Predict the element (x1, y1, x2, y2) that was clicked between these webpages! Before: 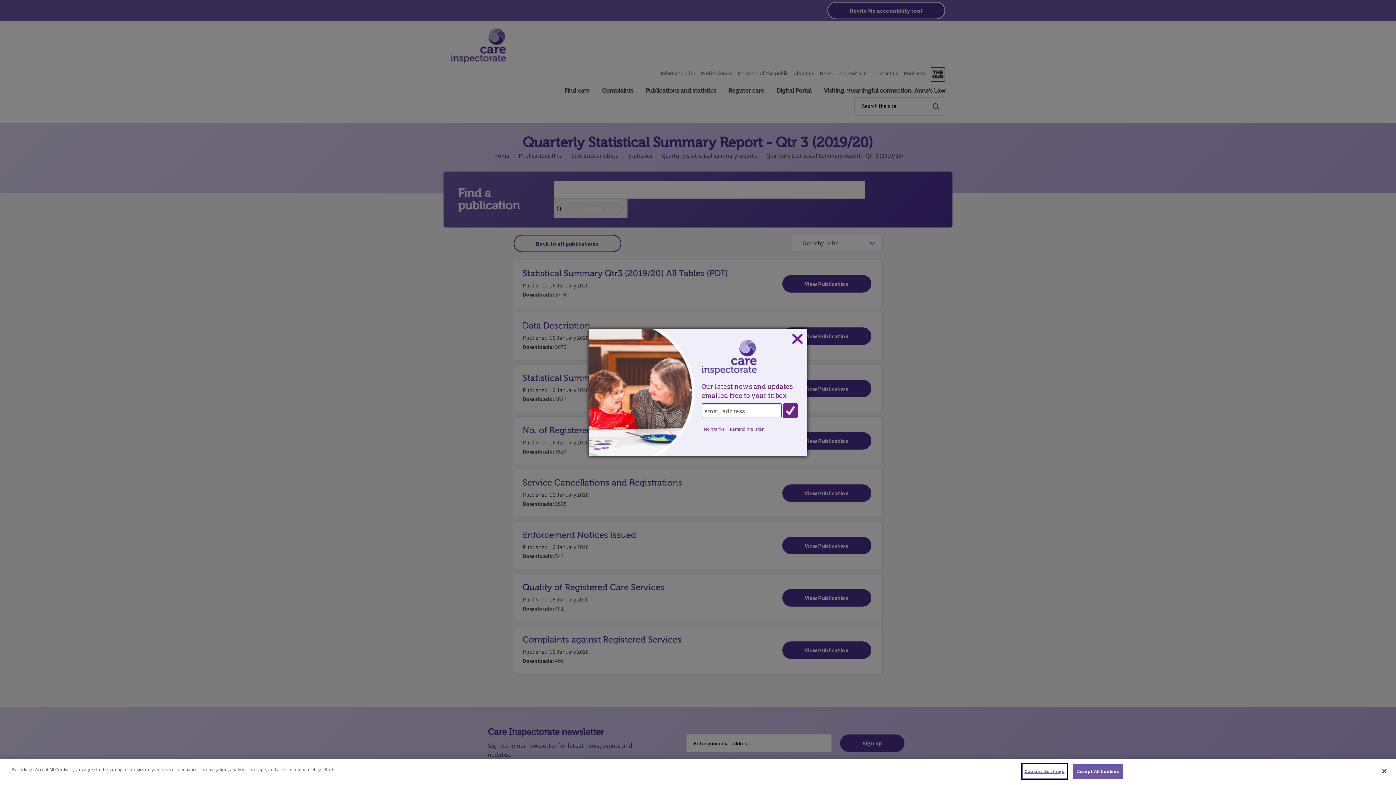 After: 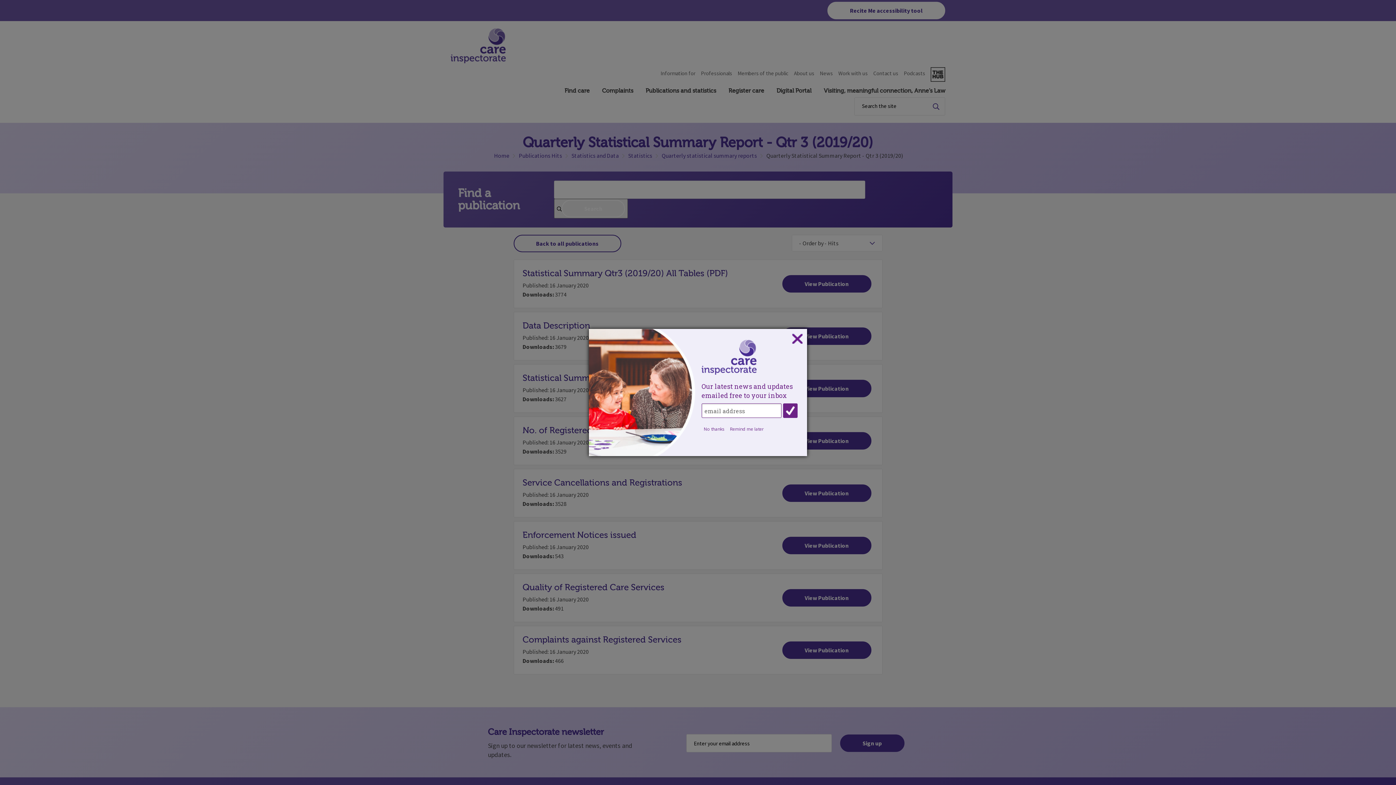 Action: label: Close bbox: (1376, 763, 1392, 779)